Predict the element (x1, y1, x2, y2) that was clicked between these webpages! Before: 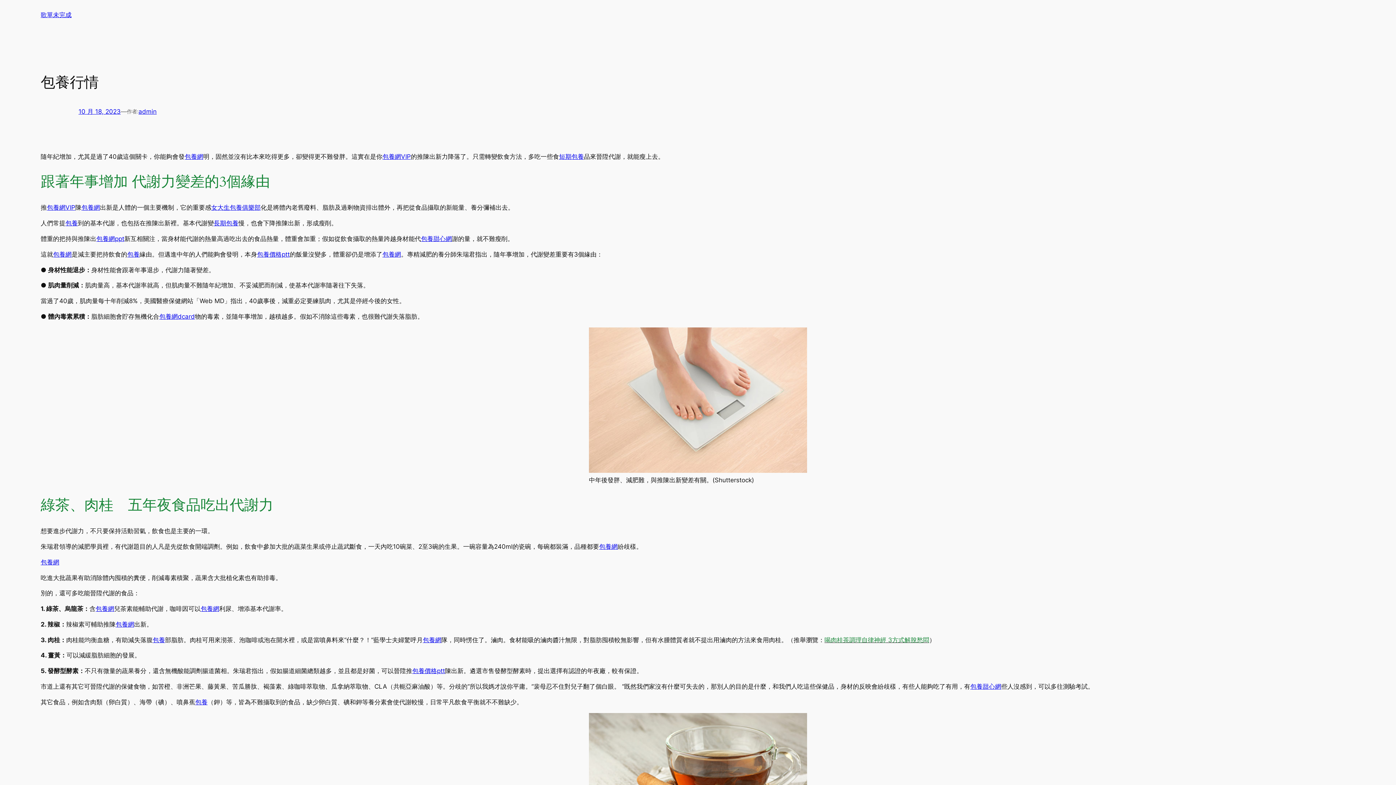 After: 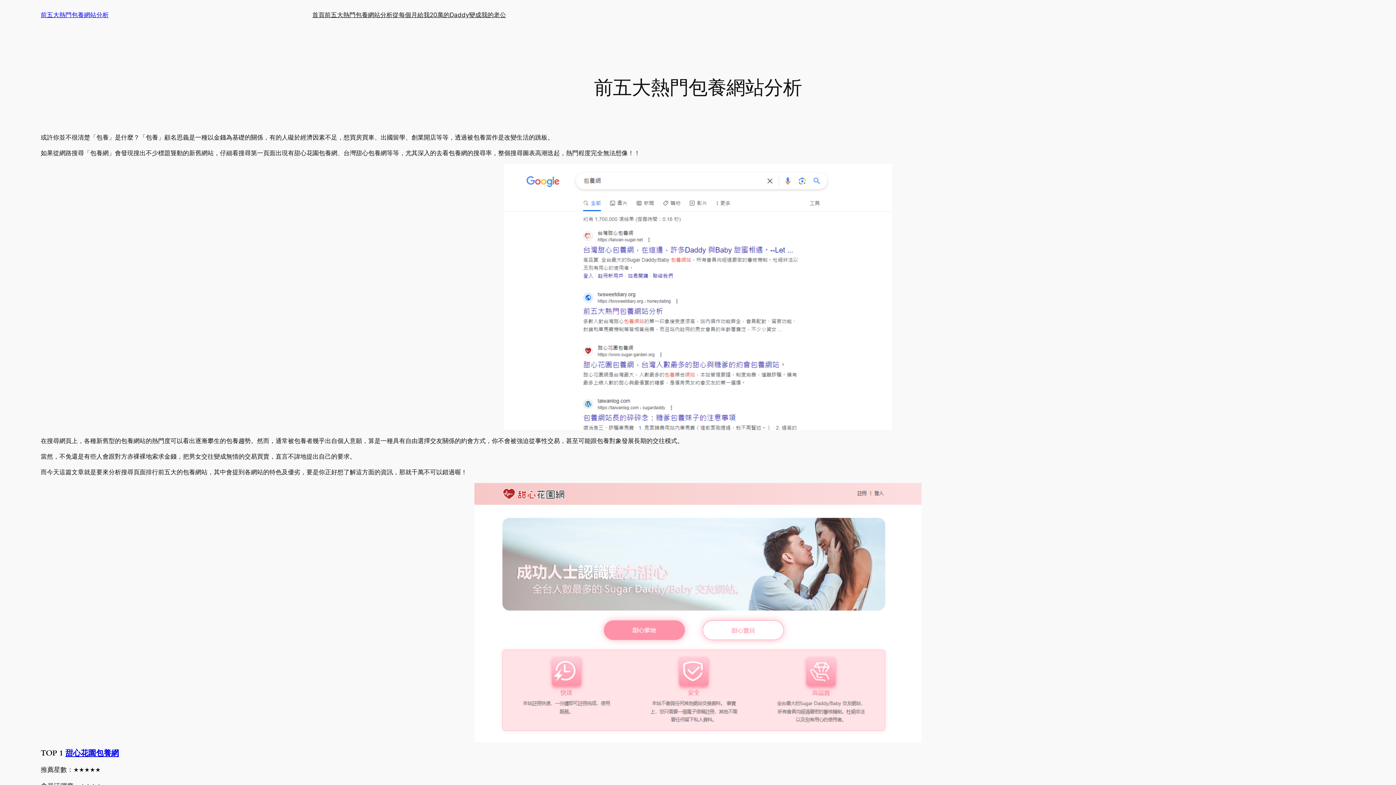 Action: label: 包養網 bbox: (115, 621, 134, 628)